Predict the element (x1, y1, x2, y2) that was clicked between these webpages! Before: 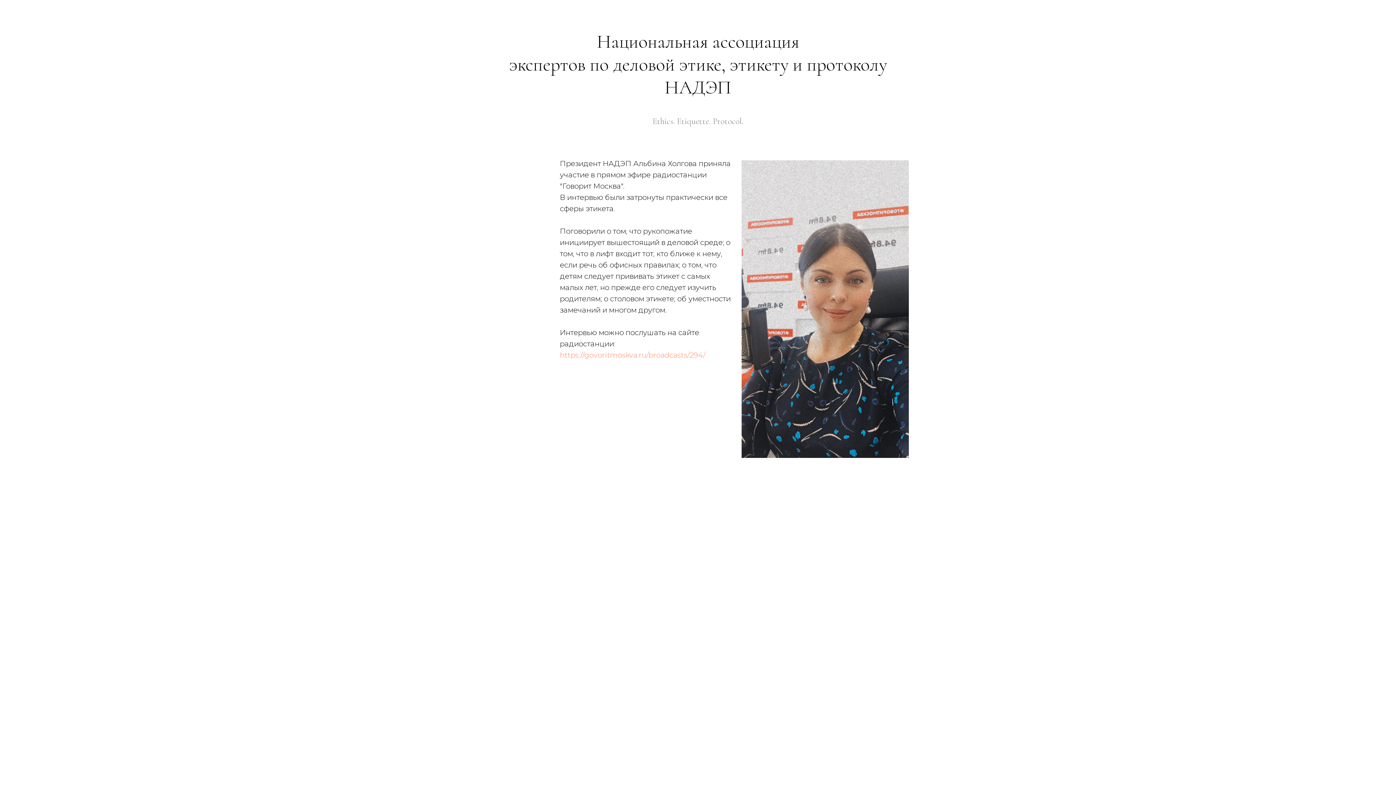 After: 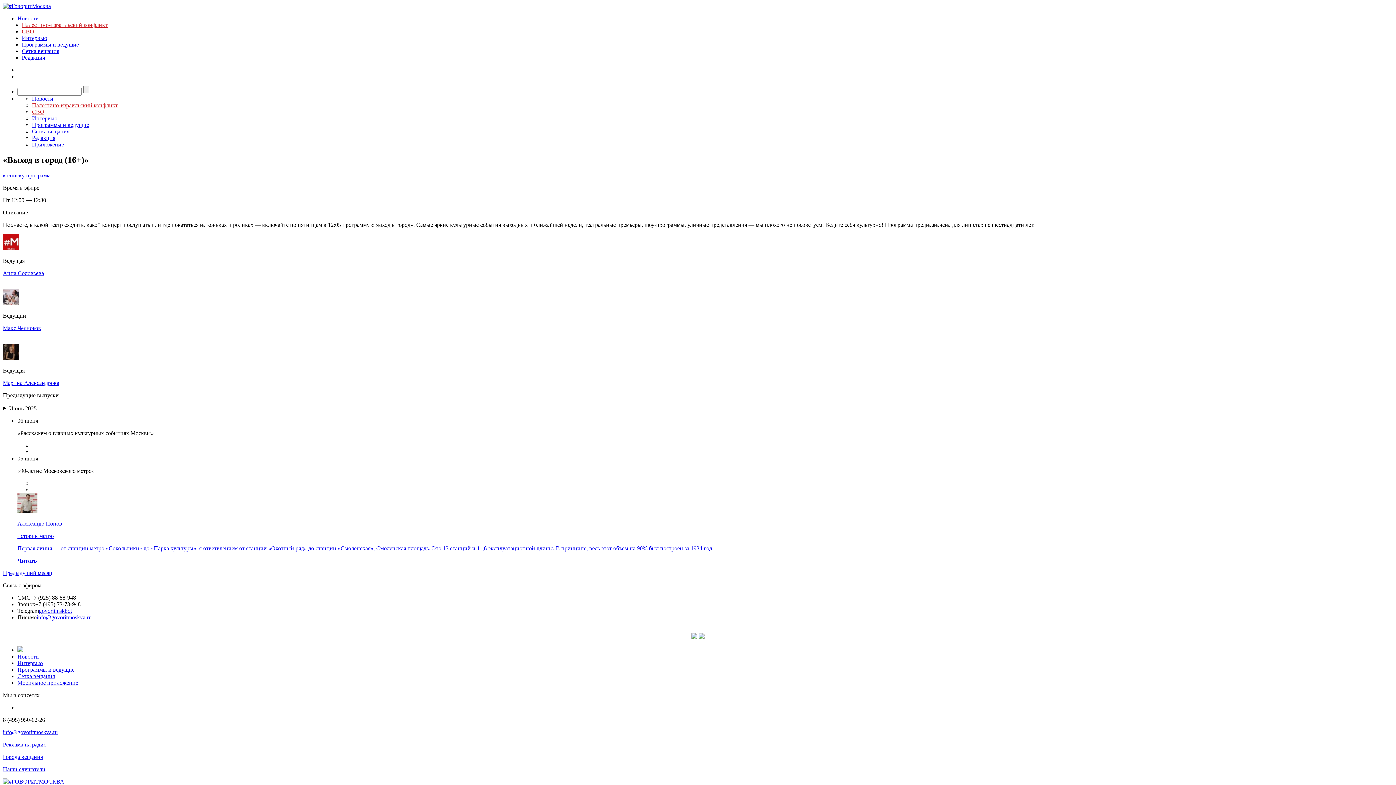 Action: label: https://govoritmoskva.ru/broadcasts/294/ bbox: (560, 350, 705, 359)